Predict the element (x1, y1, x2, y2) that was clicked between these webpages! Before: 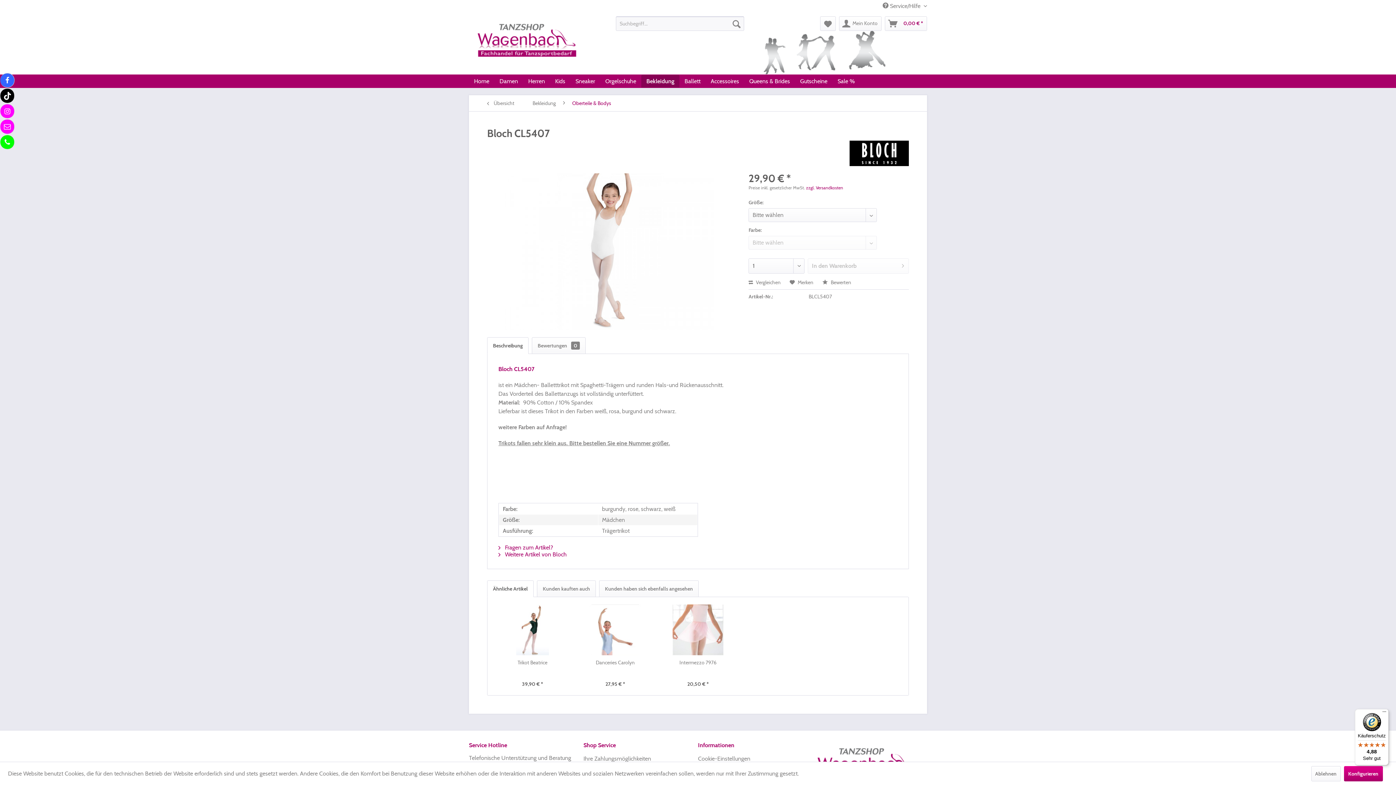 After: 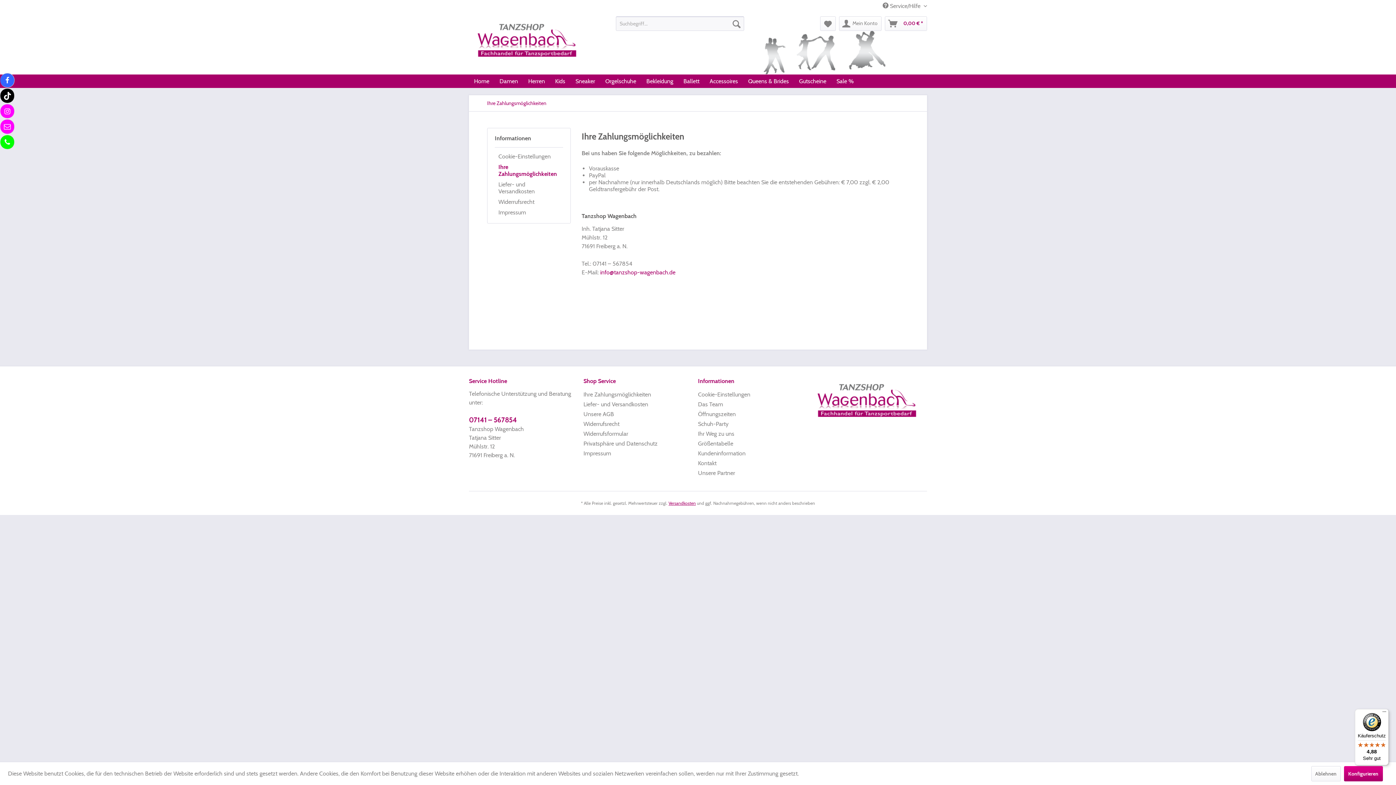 Action: bbox: (583, 754, 694, 764) label: Ihre Zahlungsmöglichkeiten